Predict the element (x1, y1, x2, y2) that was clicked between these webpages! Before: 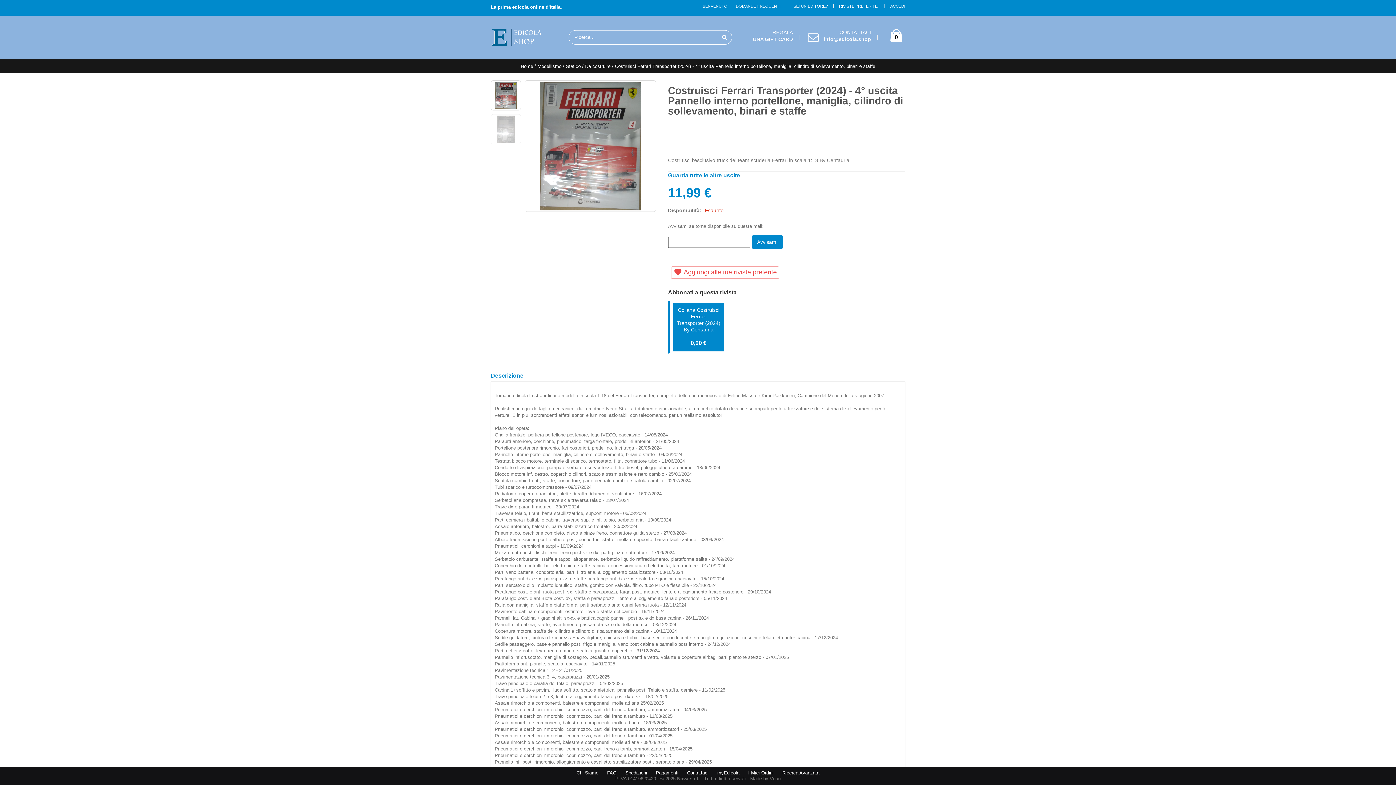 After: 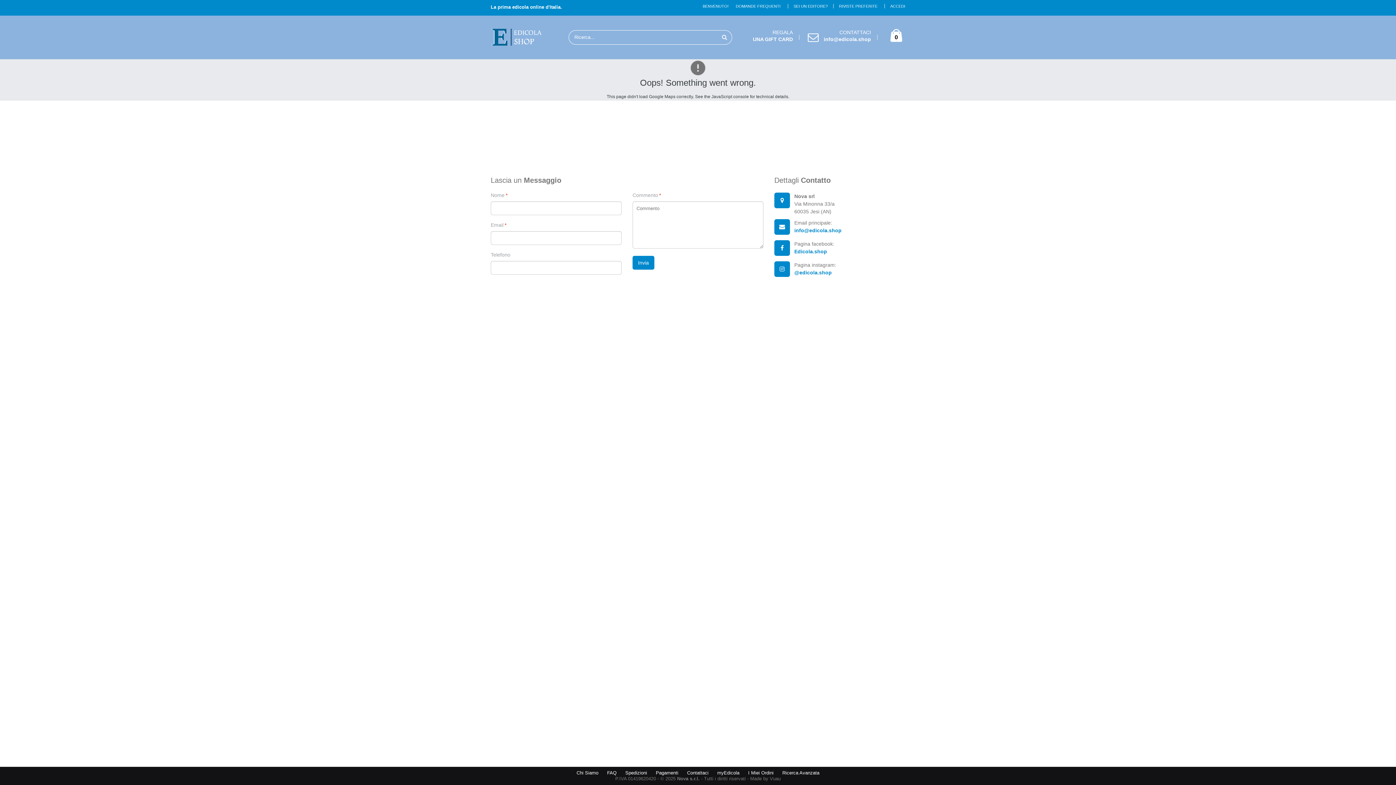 Action: bbox: (824, 35, 871, 44) label: info@edicola.shop